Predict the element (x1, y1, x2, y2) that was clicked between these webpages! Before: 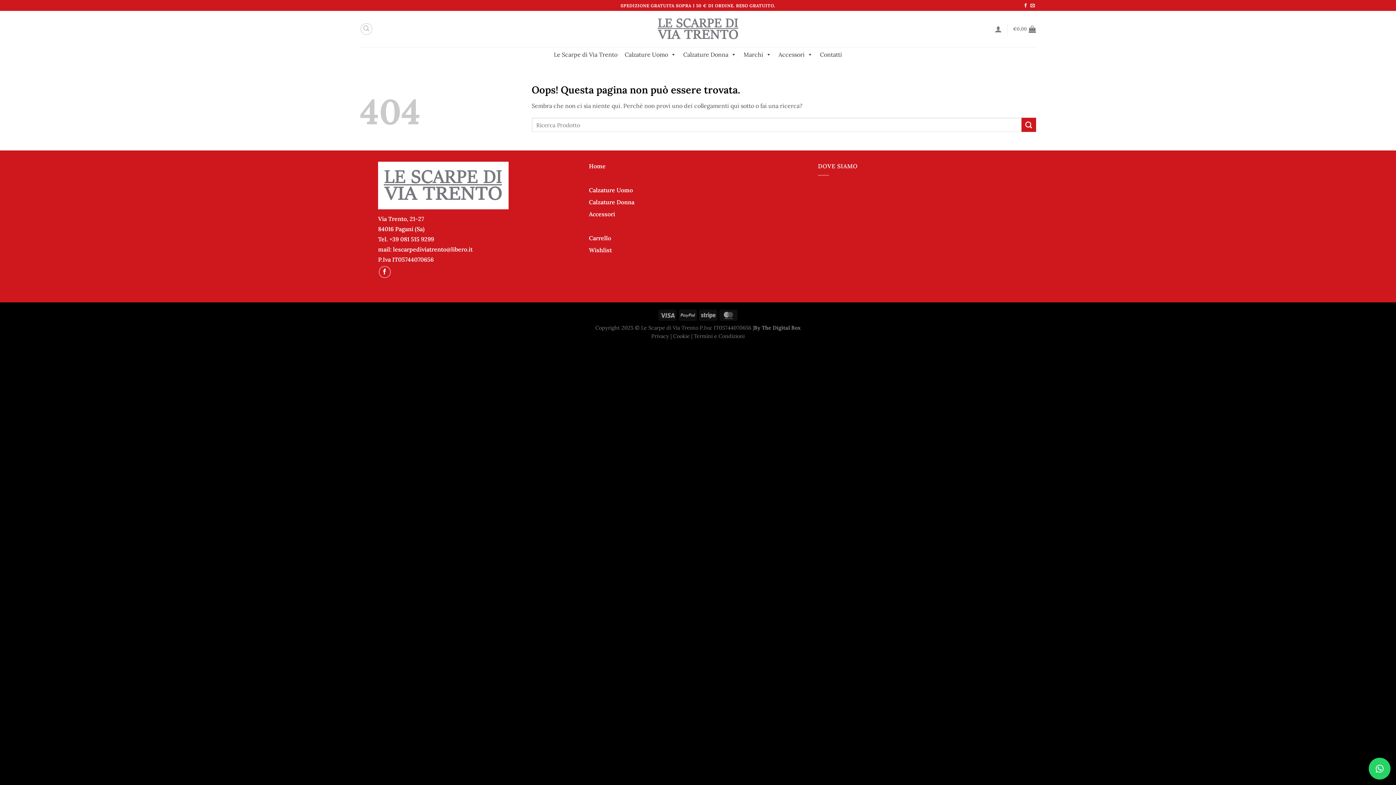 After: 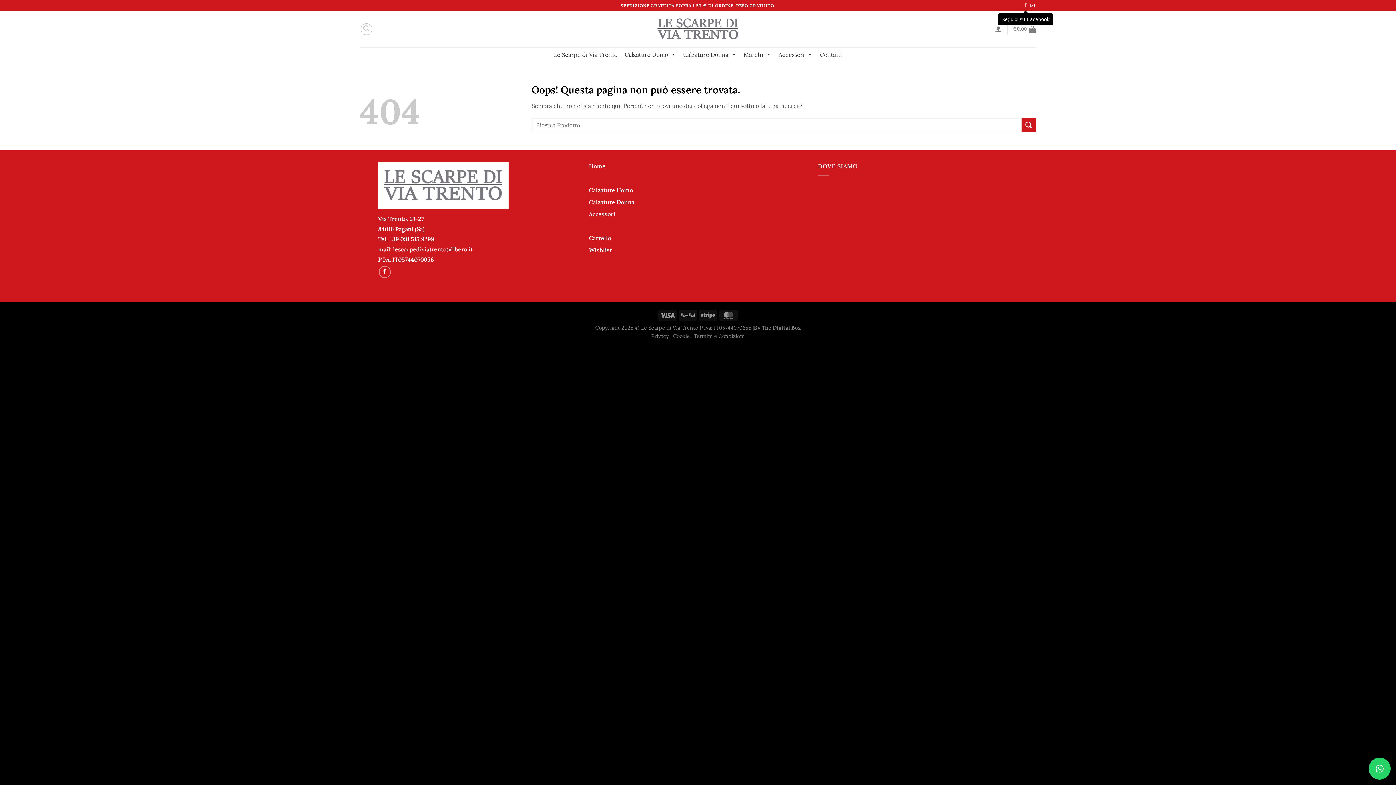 Action: label: Seguici su Facebook bbox: (1023, 3, 1028, 8)